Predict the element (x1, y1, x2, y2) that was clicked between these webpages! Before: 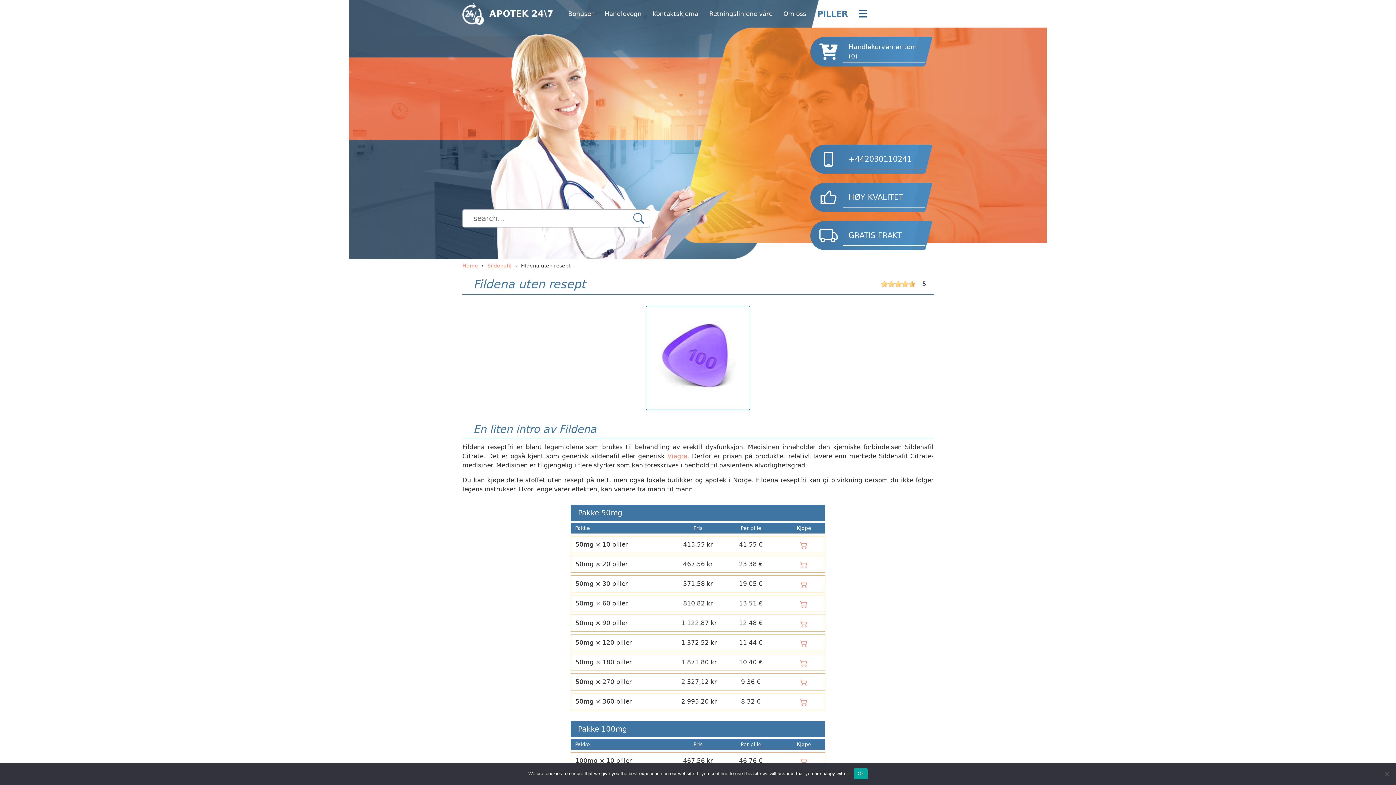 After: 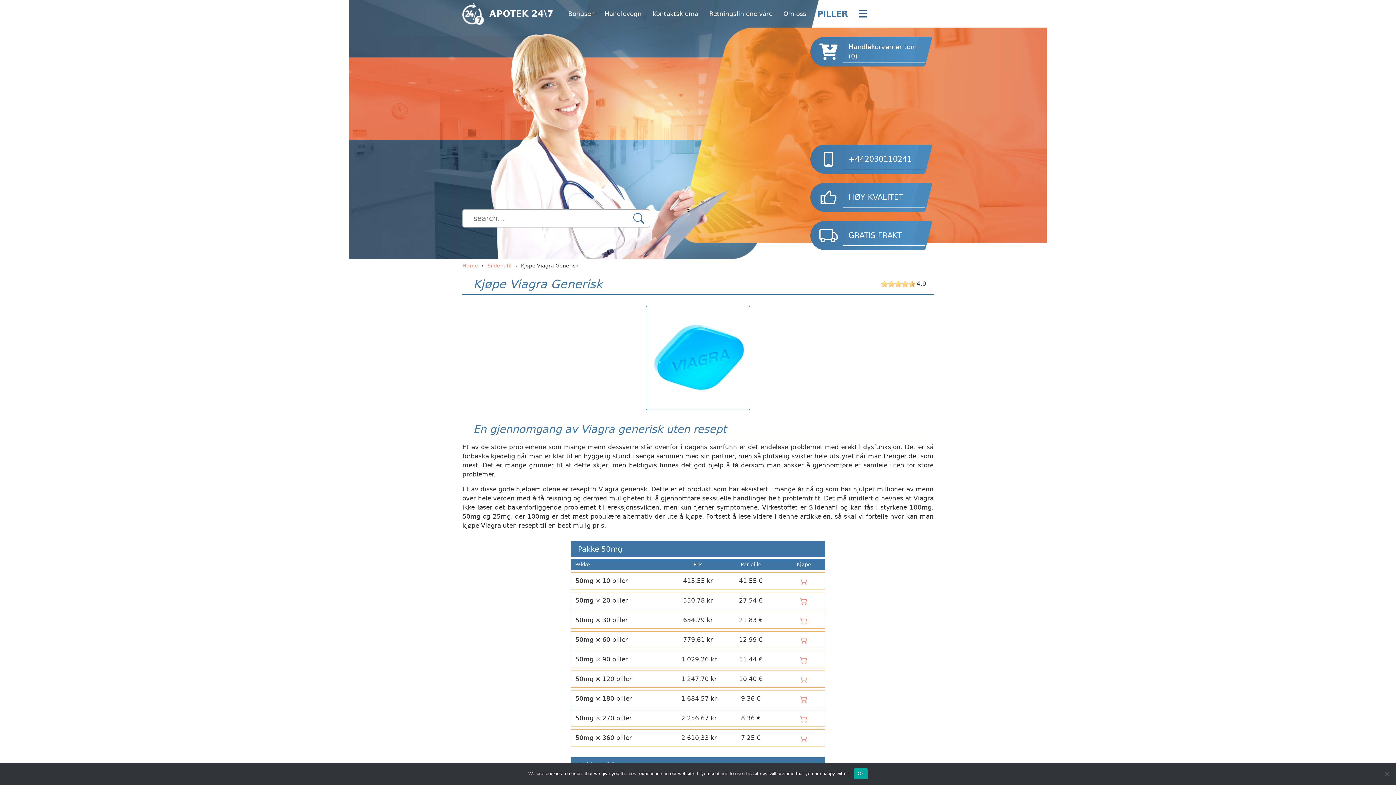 Action: label: Viagra bbox: (667, 452, 687, 460)